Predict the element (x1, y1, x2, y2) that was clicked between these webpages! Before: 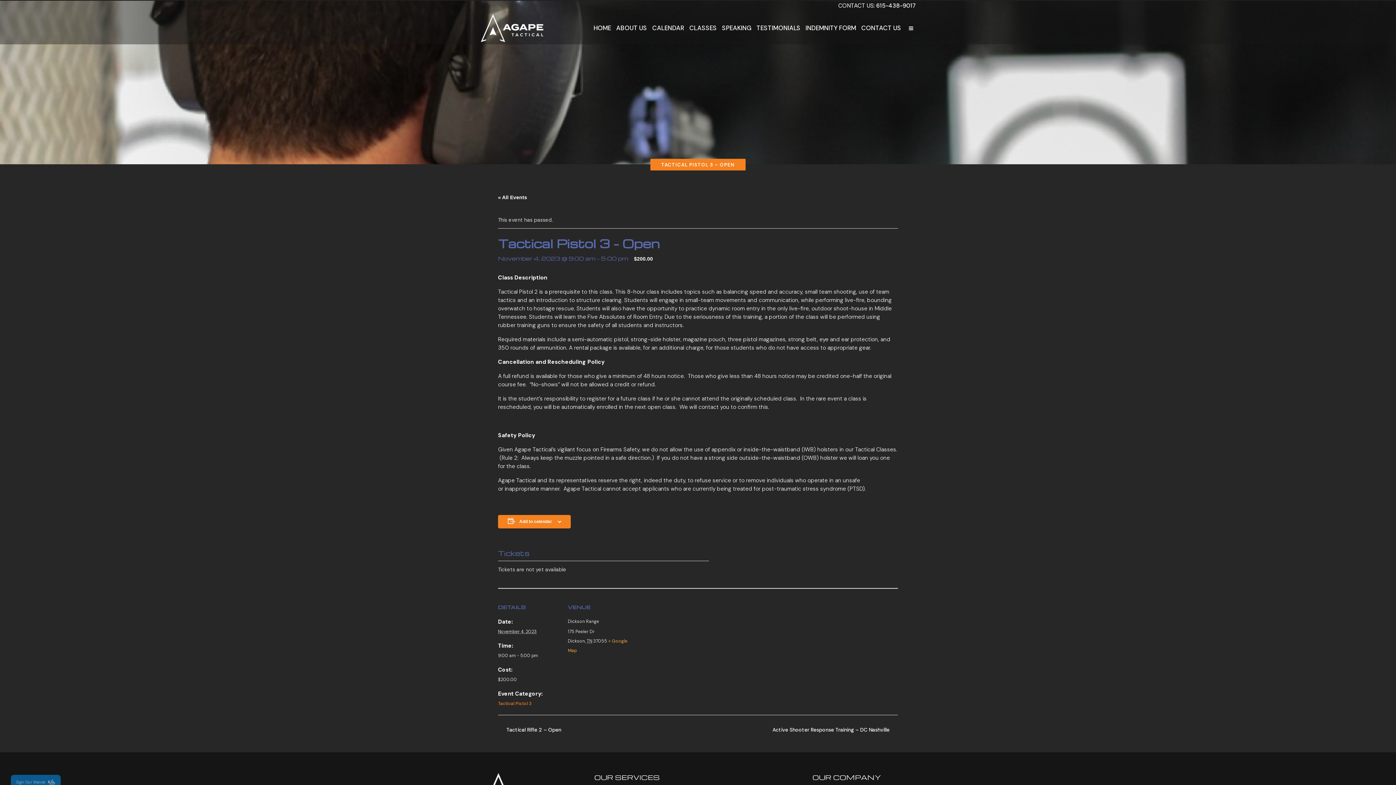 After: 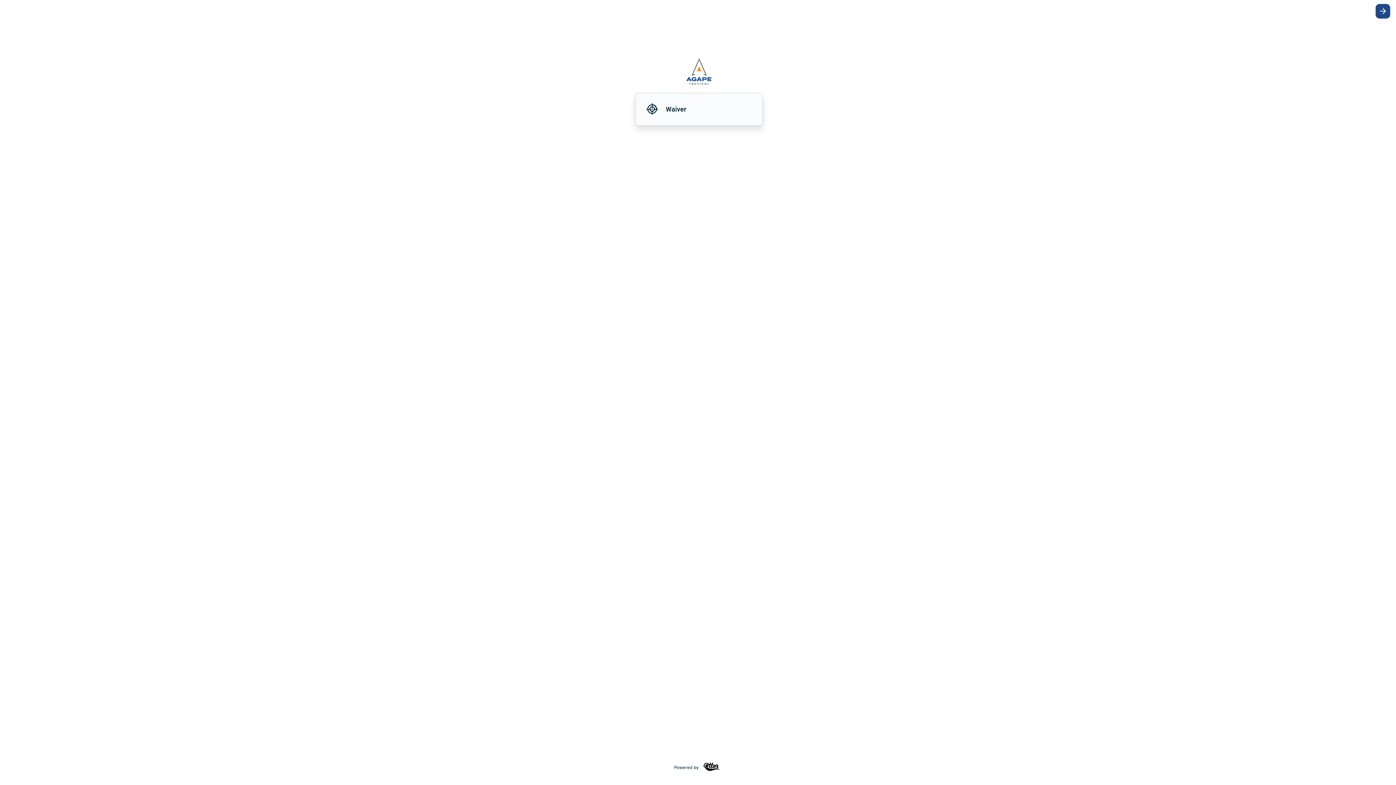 Action: bbox: (803, 11, 858, 44) label: INDEMNITY FORM